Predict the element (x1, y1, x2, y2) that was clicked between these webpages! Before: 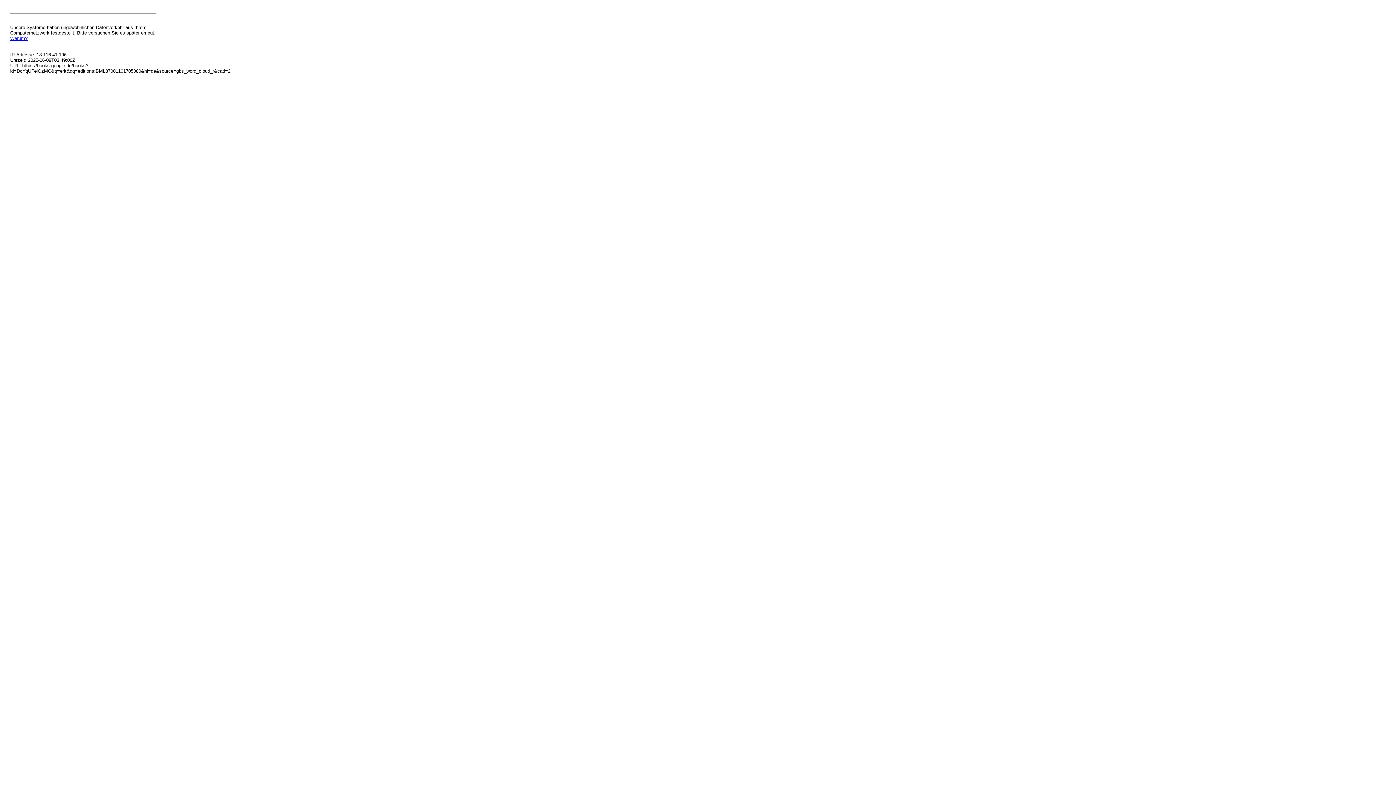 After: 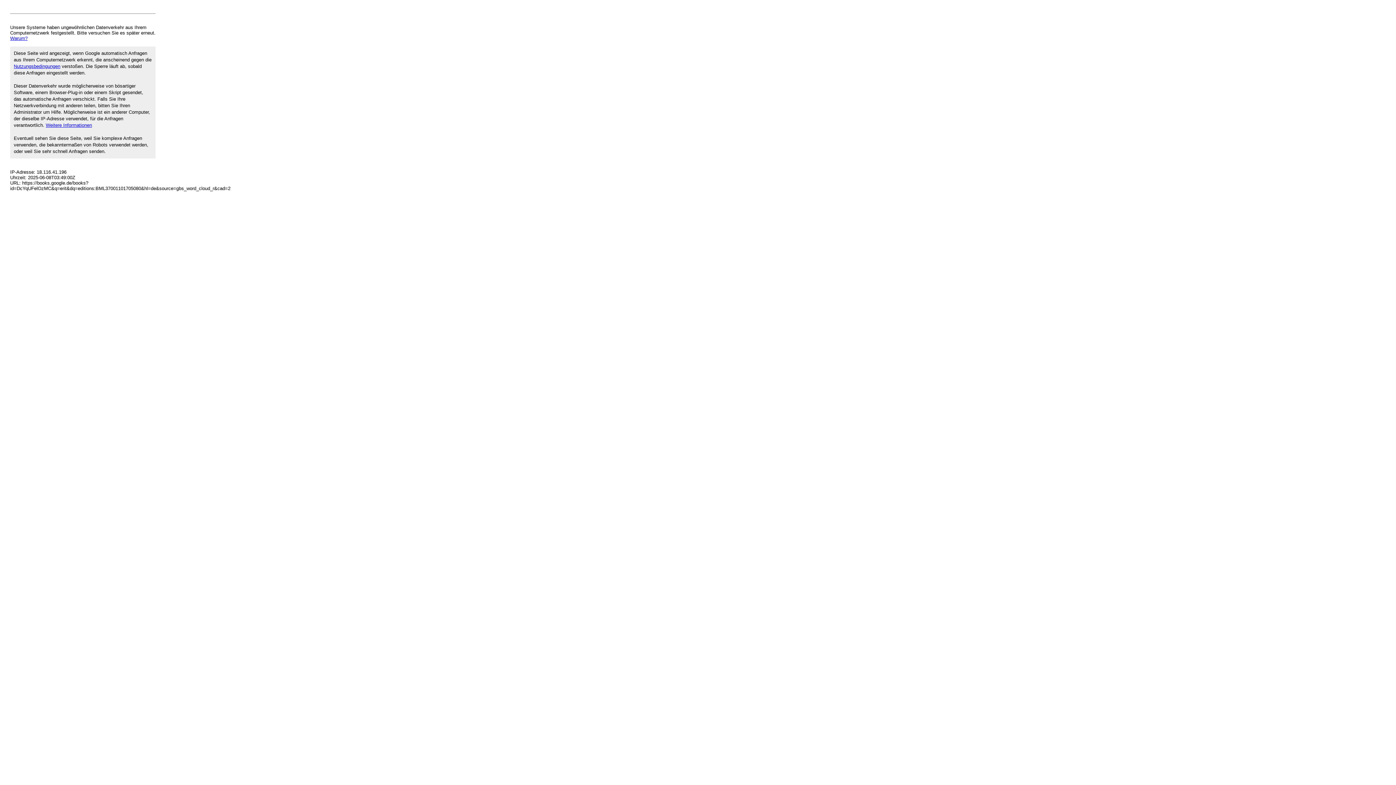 Action: label: Warum? bbox: (10, 35, 27, 41)